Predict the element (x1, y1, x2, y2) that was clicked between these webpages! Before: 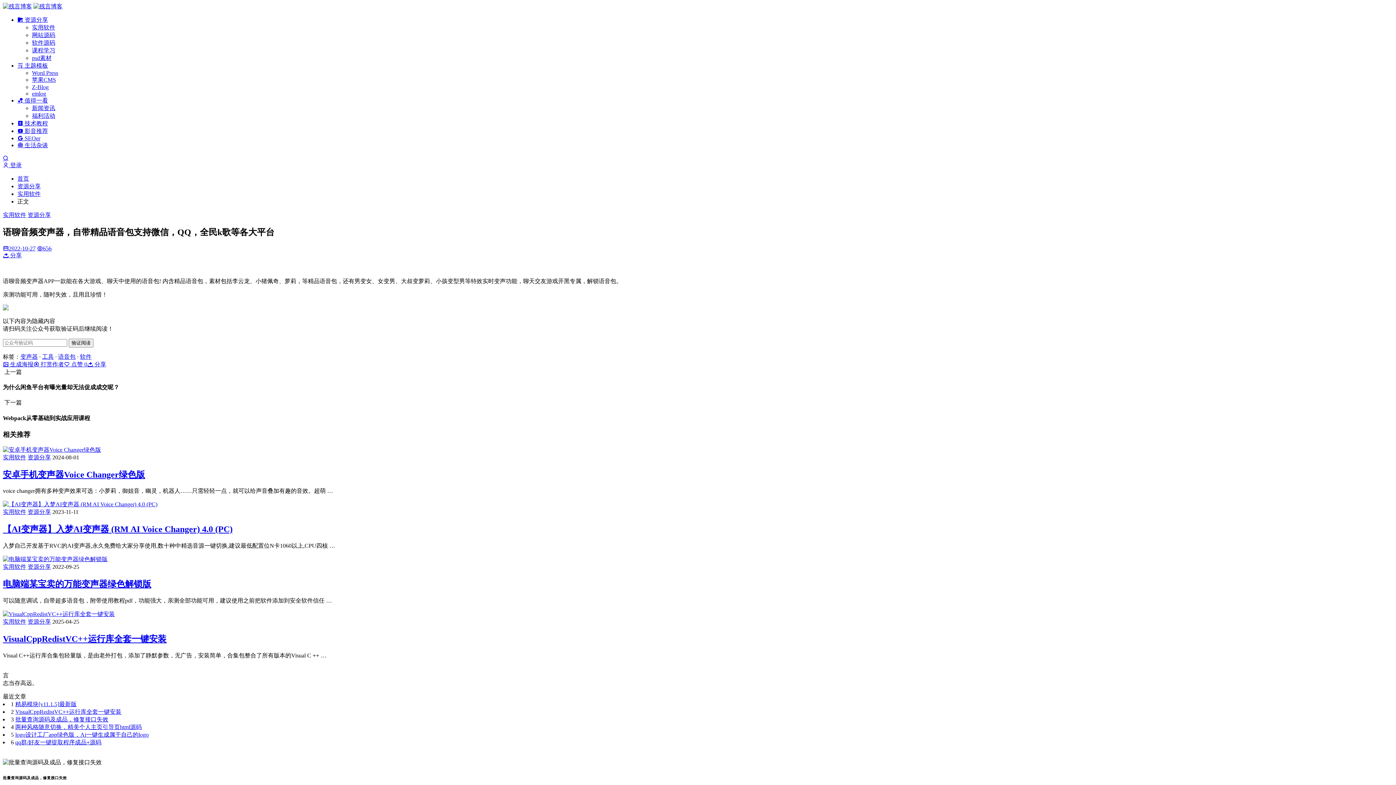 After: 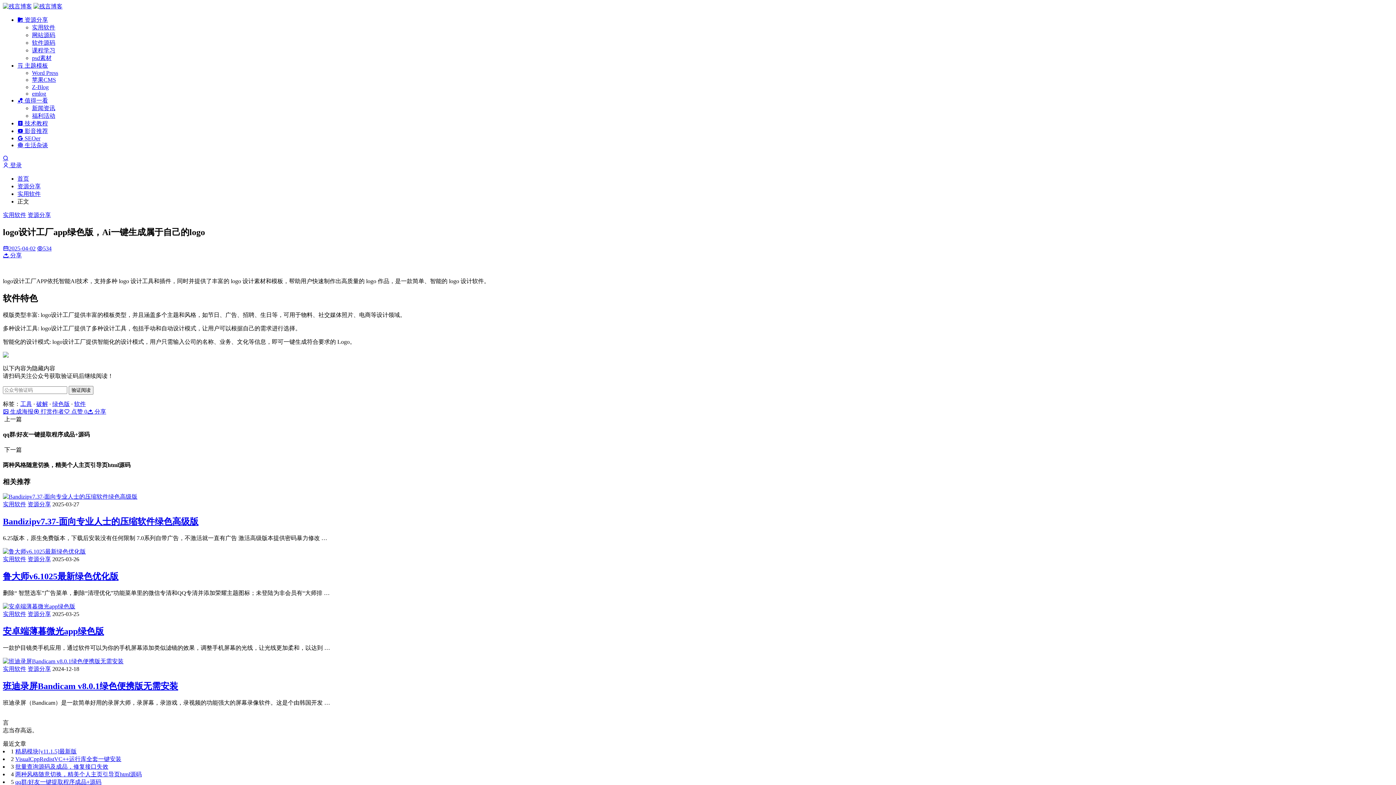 Action: label: logo设计工厂app绿色版，Ai一键生成属于自己的logo bbox: (15, 731, 148, 738)